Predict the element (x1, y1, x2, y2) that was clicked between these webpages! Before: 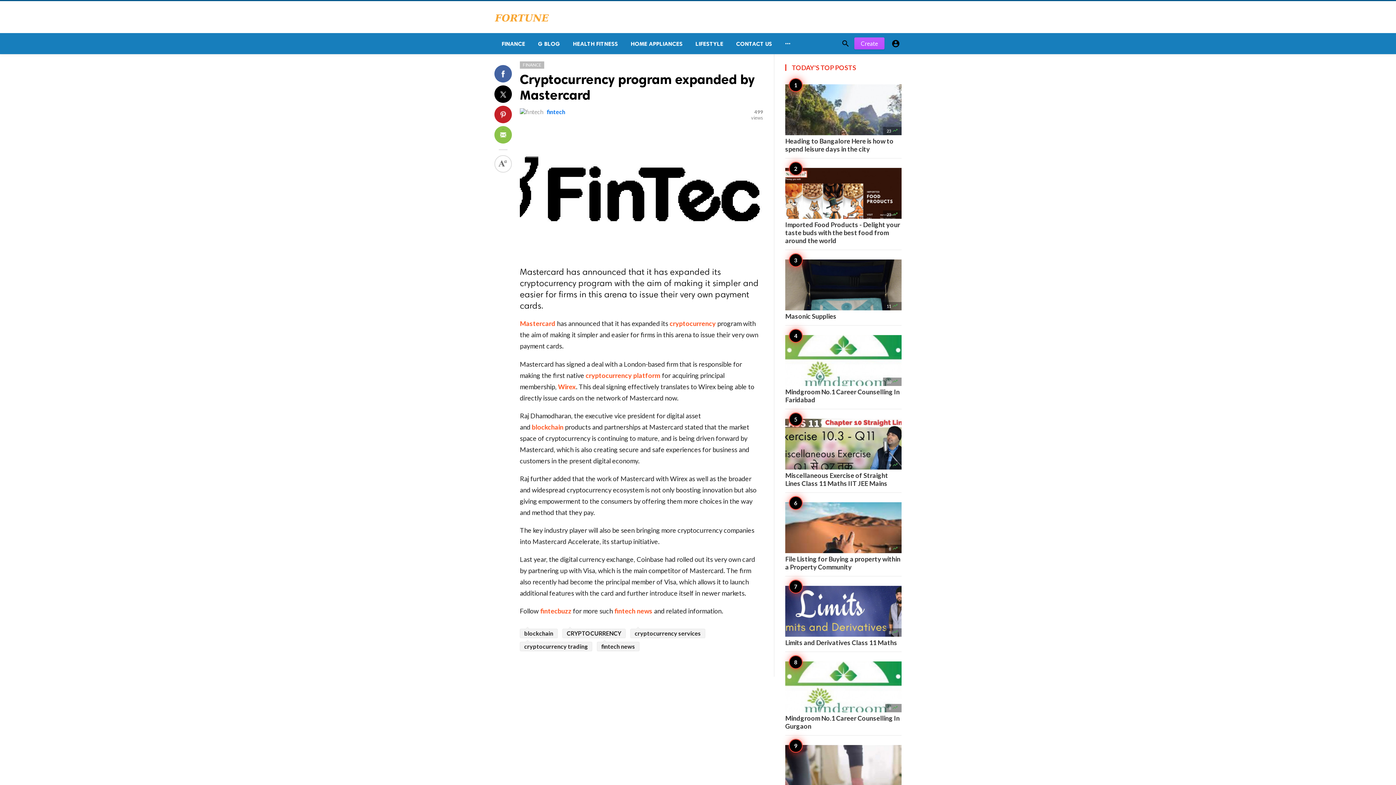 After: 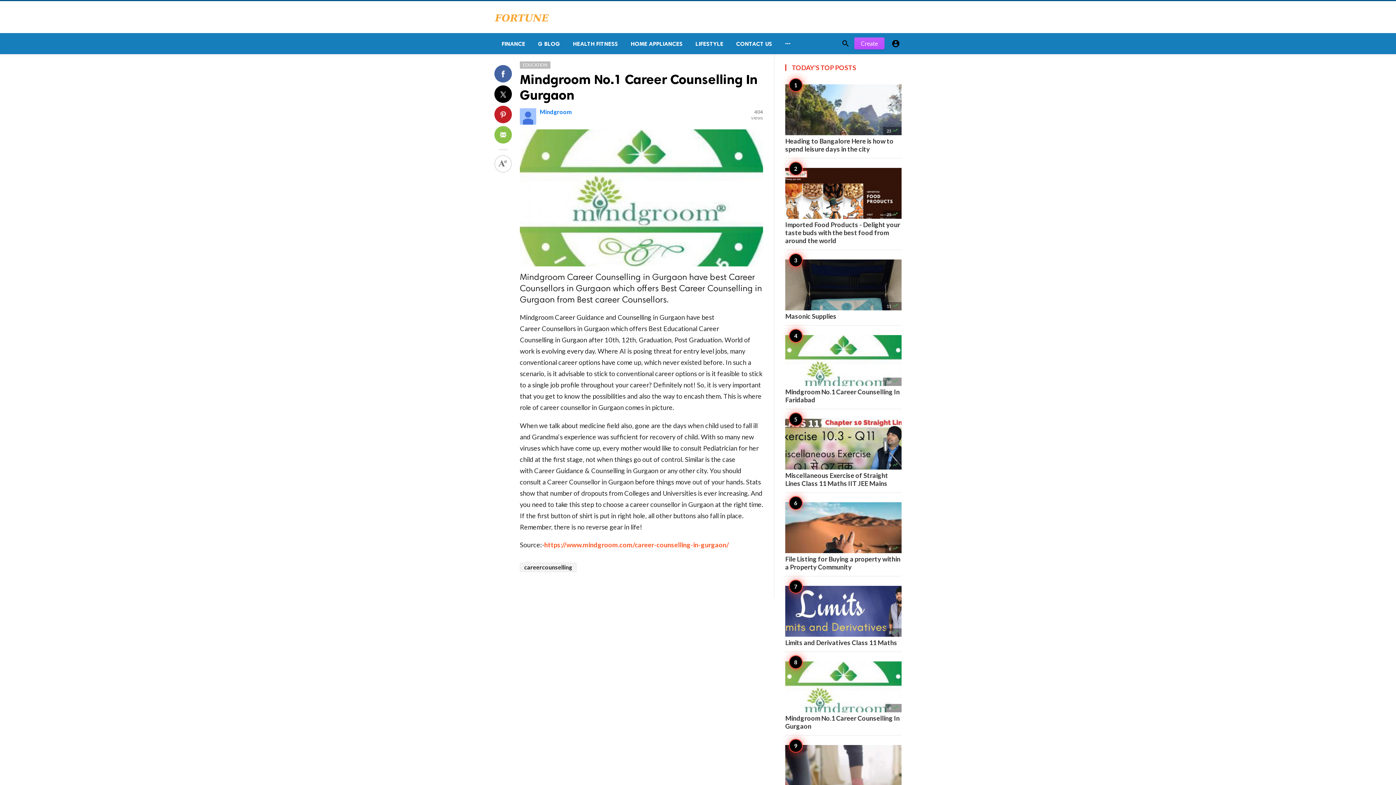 Action: label: 8 
Mindgroom No.1 Career Counselling In Gurgaon bbox: (785, 661, 901, 730)